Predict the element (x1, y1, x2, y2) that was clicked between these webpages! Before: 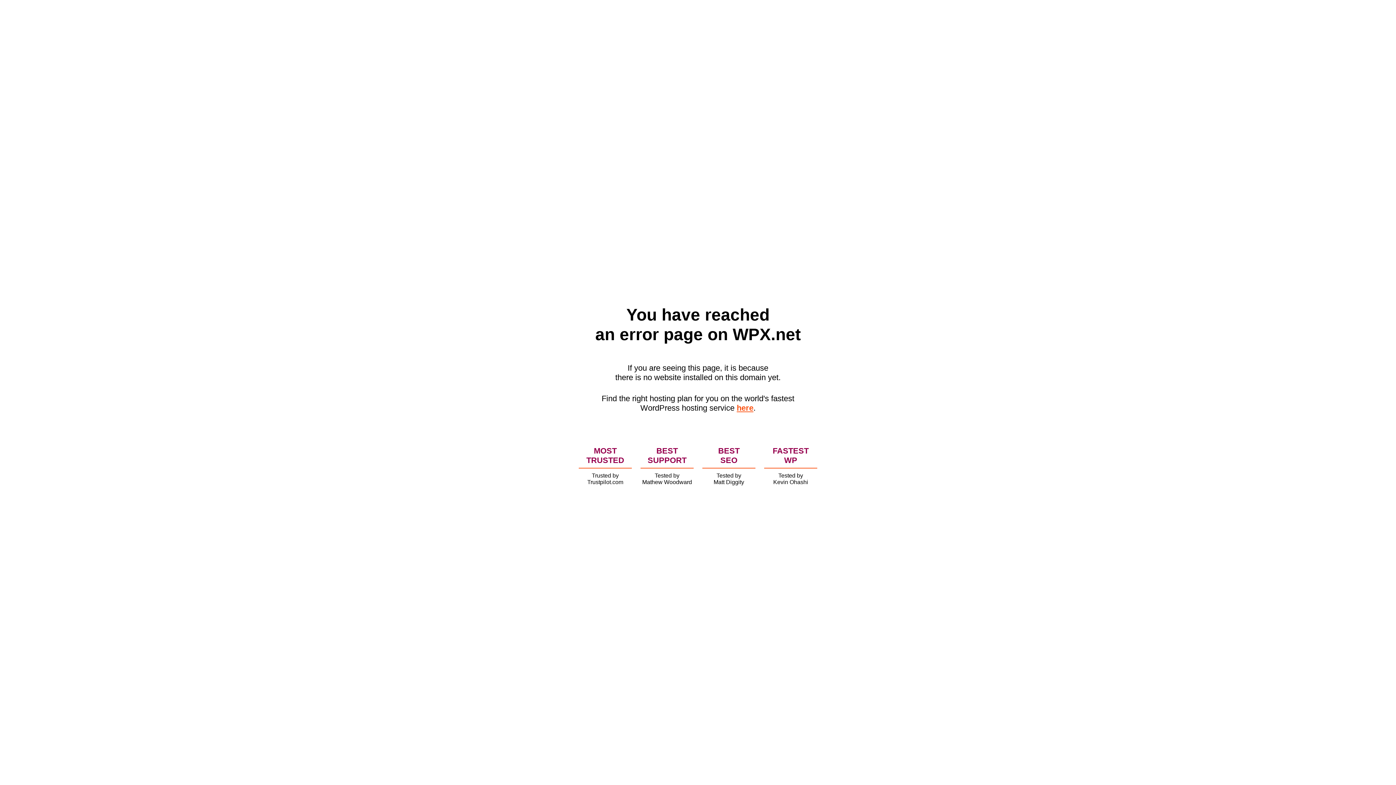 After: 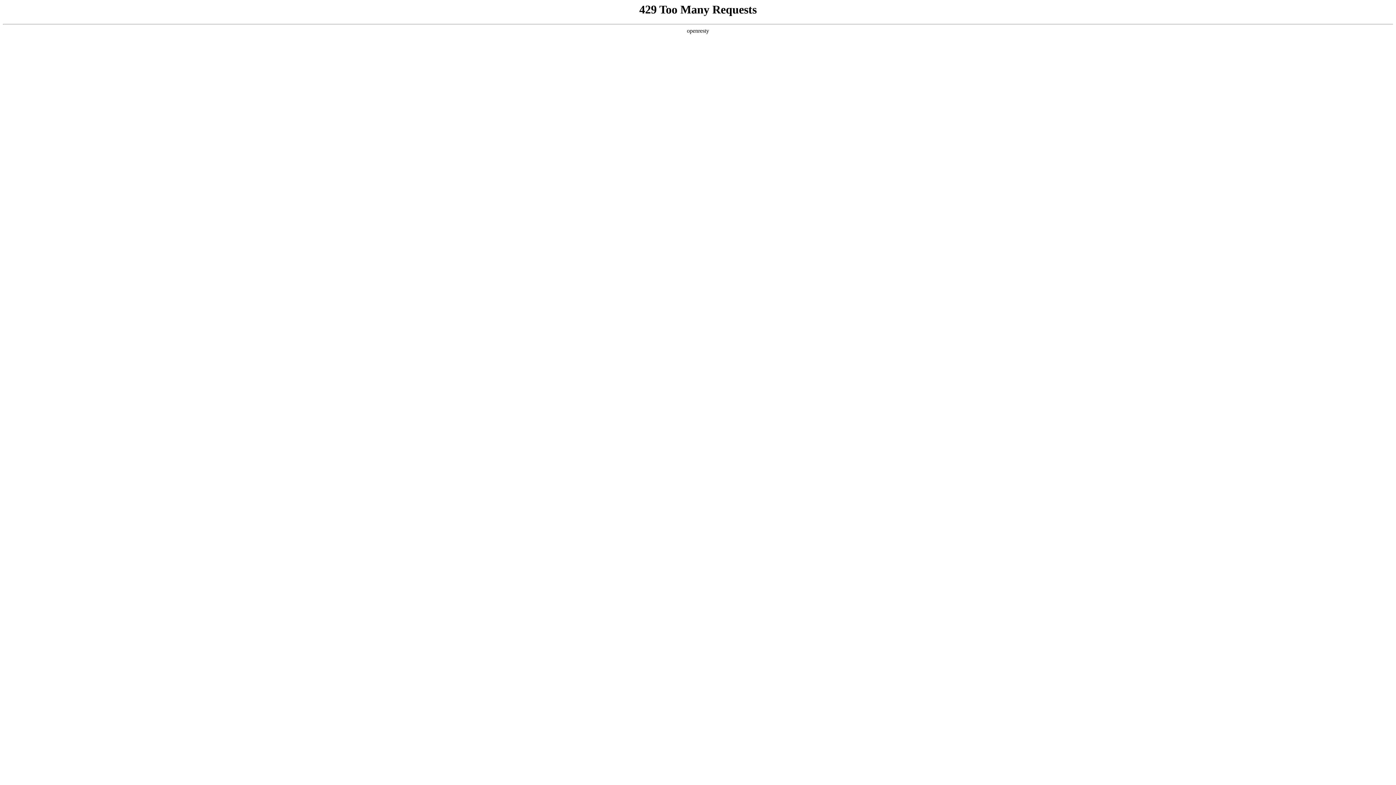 Action: label: here bbox: (736, 403, 753, 412)